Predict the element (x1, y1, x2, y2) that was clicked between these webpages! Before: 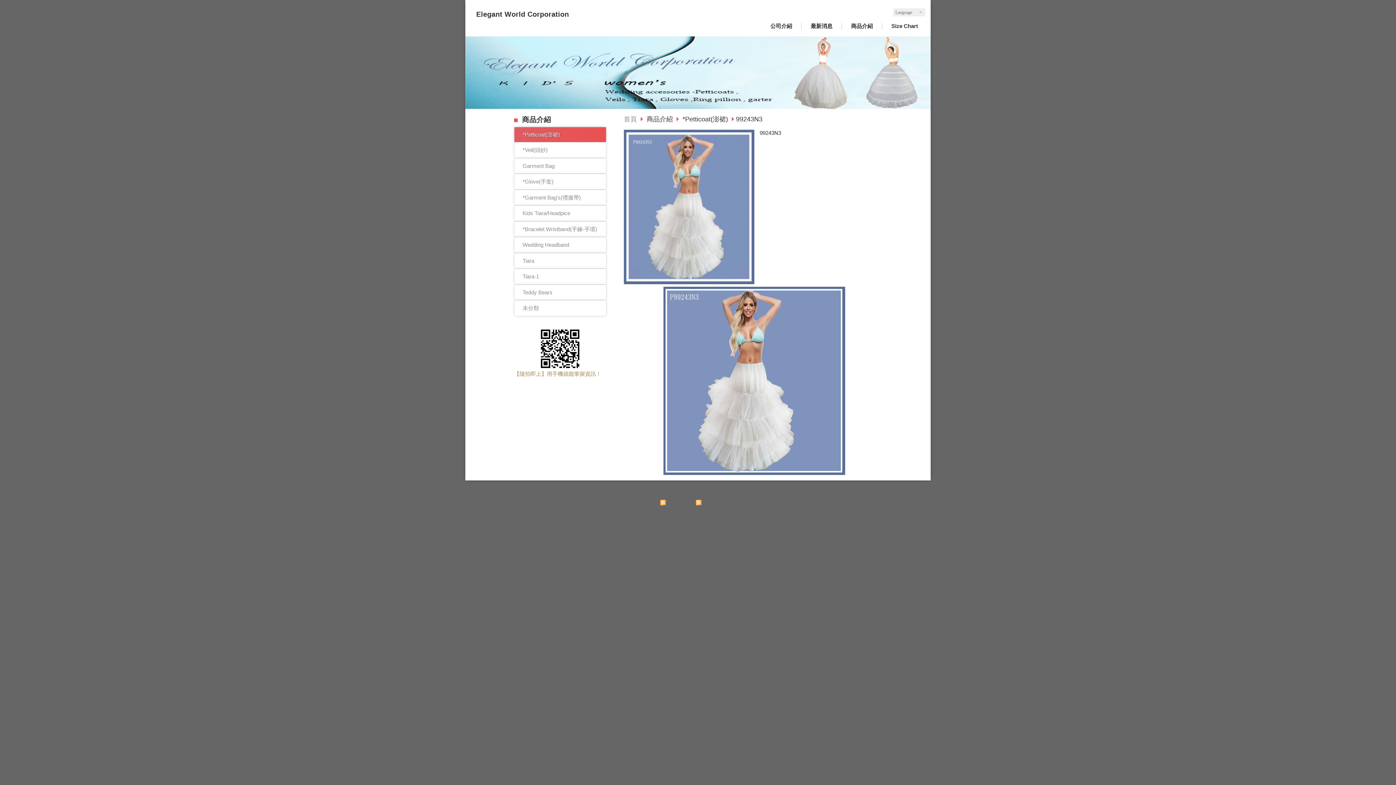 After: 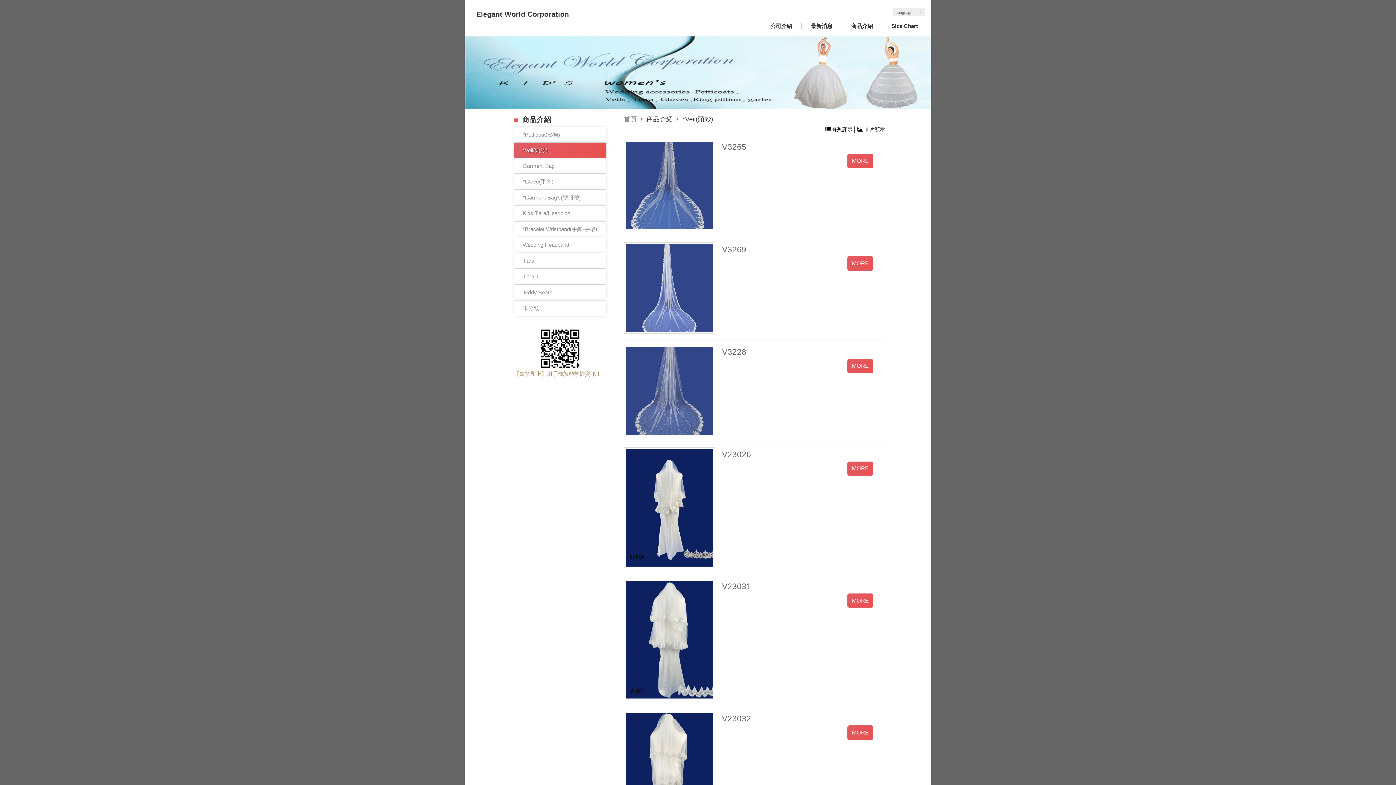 Action: bbox: (514, 142, 606, 157) label: *Veil(頭紗)